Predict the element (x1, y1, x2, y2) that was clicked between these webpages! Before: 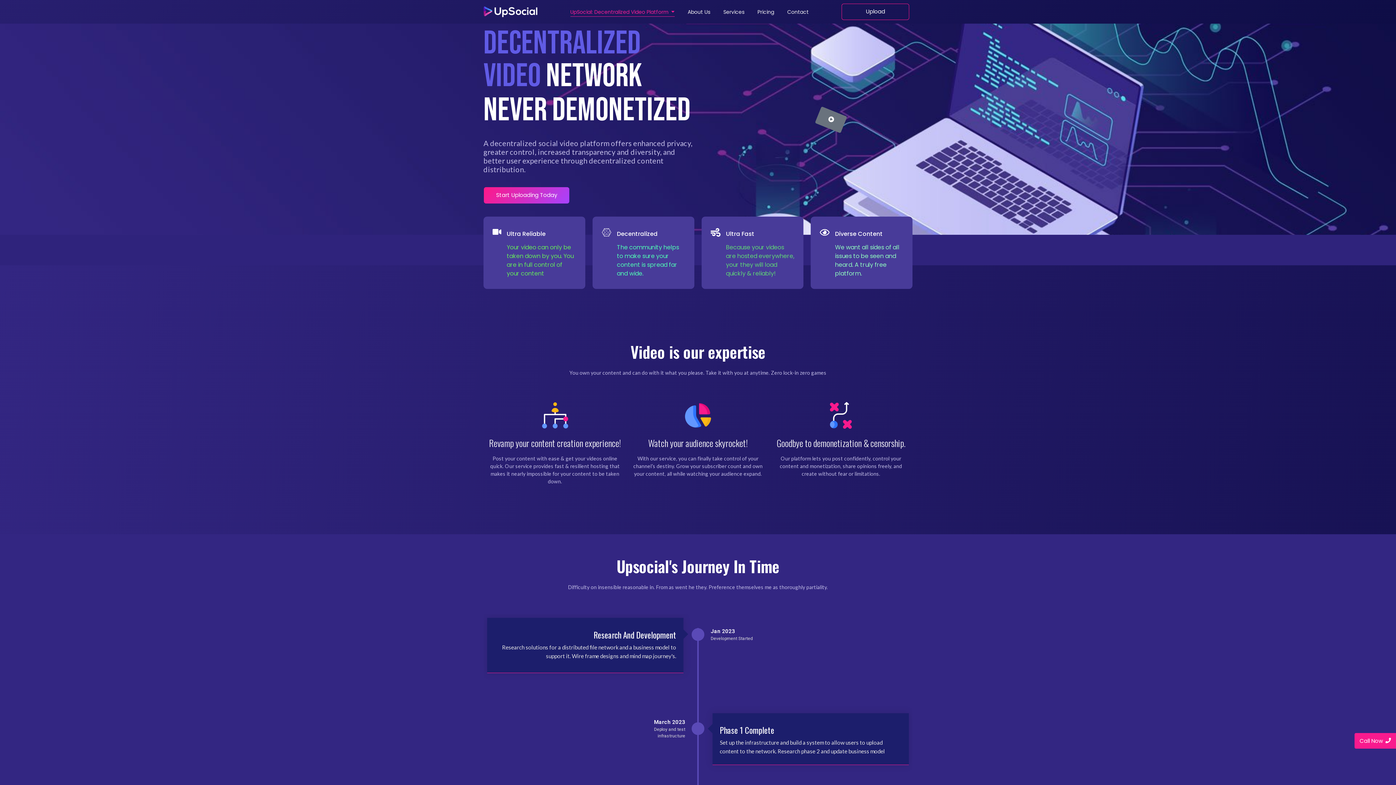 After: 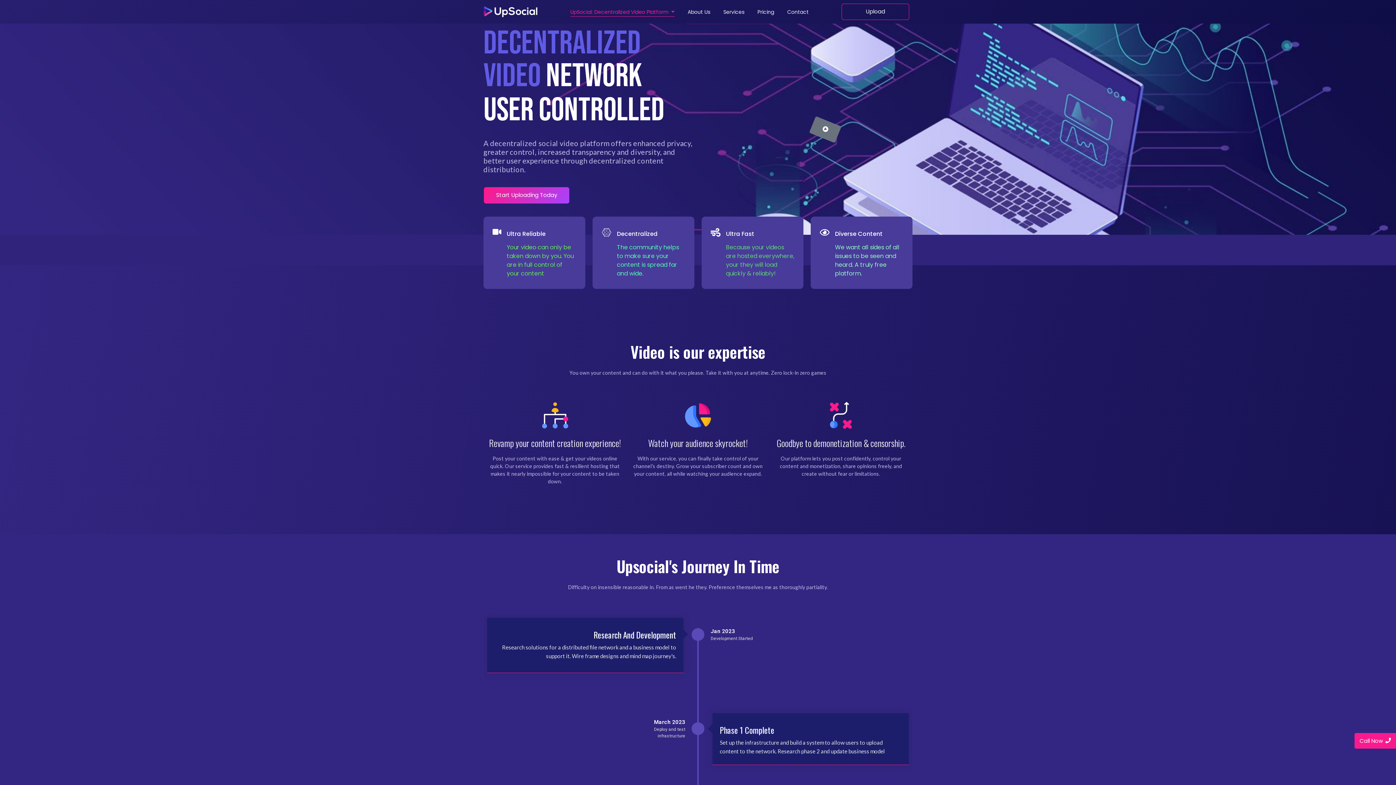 Action: label: Research And Development bbox: (593, 629, 676, 641)